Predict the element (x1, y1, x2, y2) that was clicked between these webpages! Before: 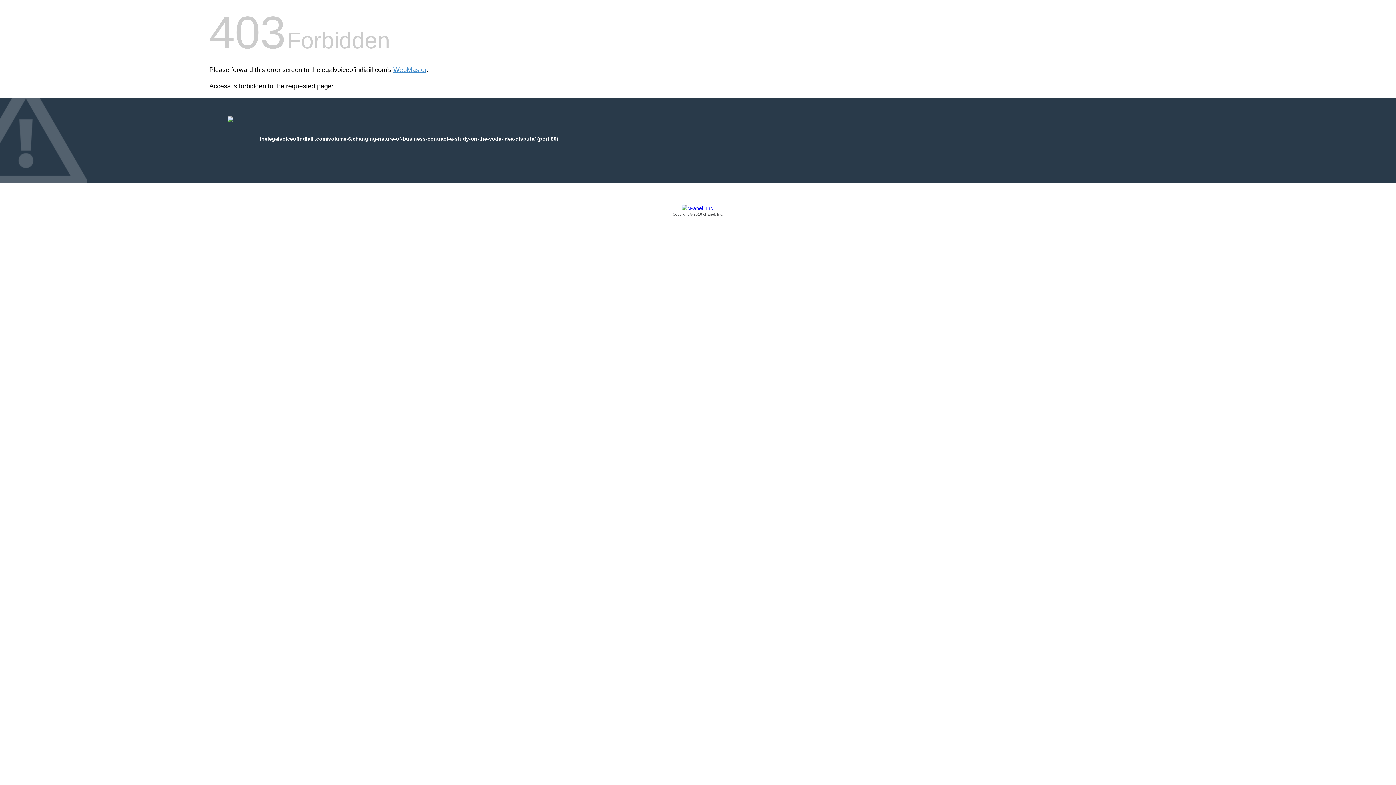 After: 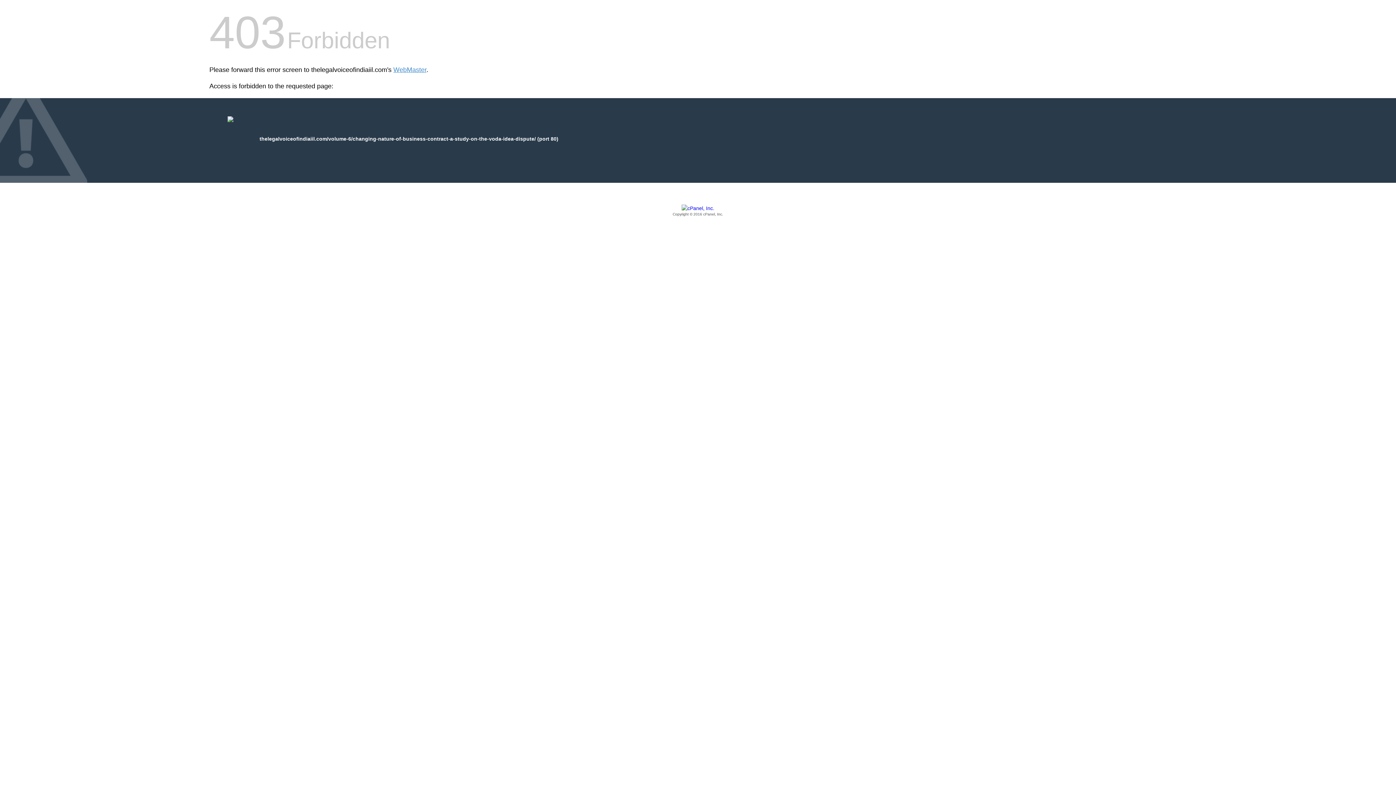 Action: label: Copyright © 2016 cPanel, Inc. bbox: (209, 205, 1186, 217)